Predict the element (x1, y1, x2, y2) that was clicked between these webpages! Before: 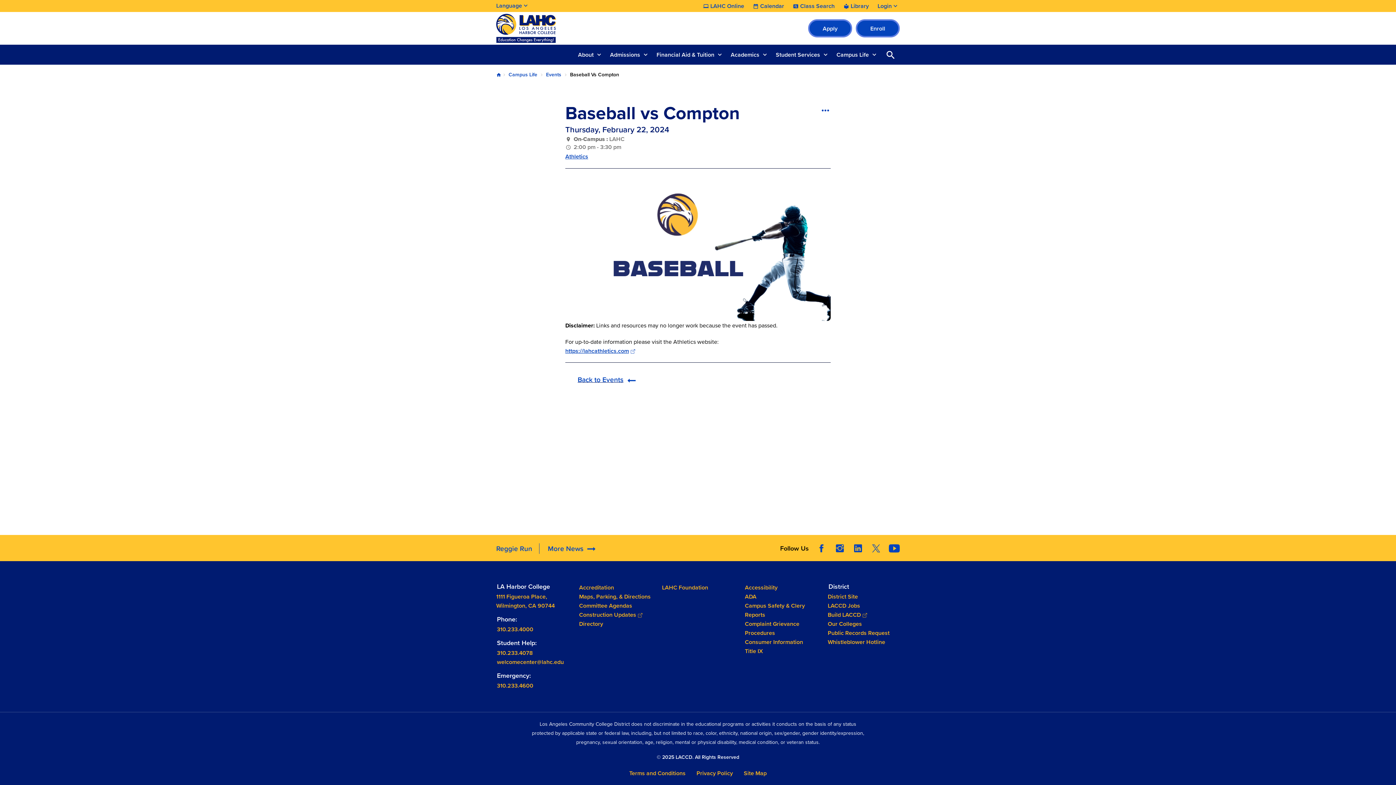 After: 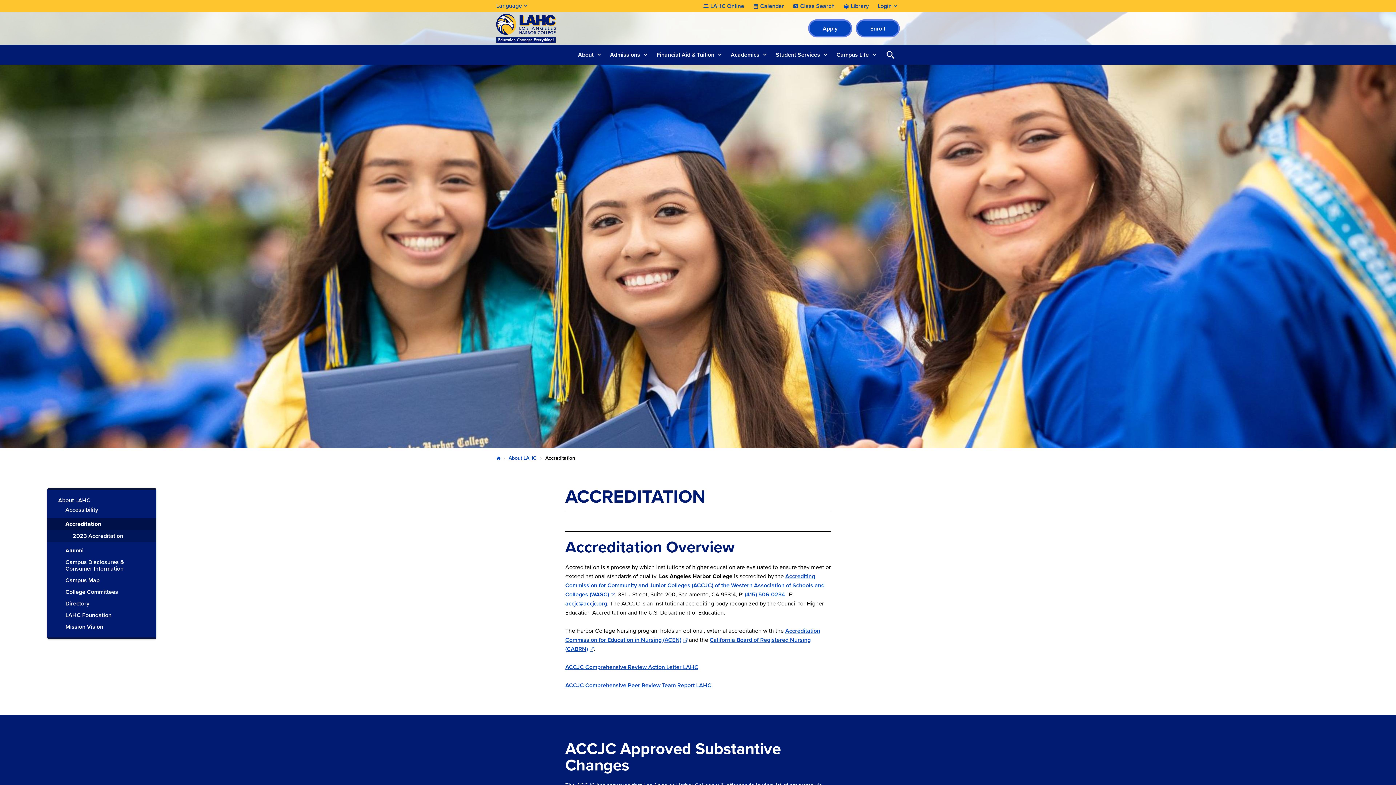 Action: label: Accreditation bbox: (579, 583, 614, 592)